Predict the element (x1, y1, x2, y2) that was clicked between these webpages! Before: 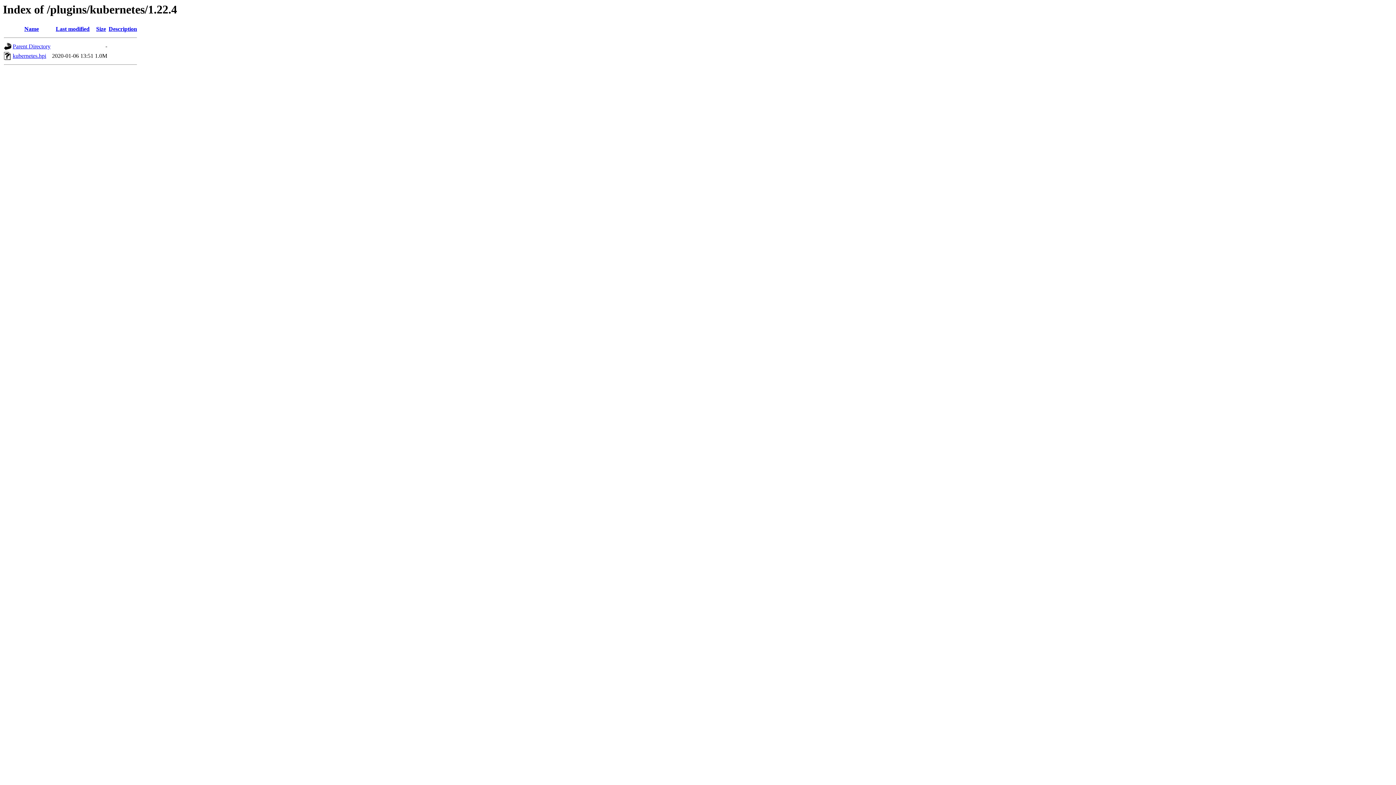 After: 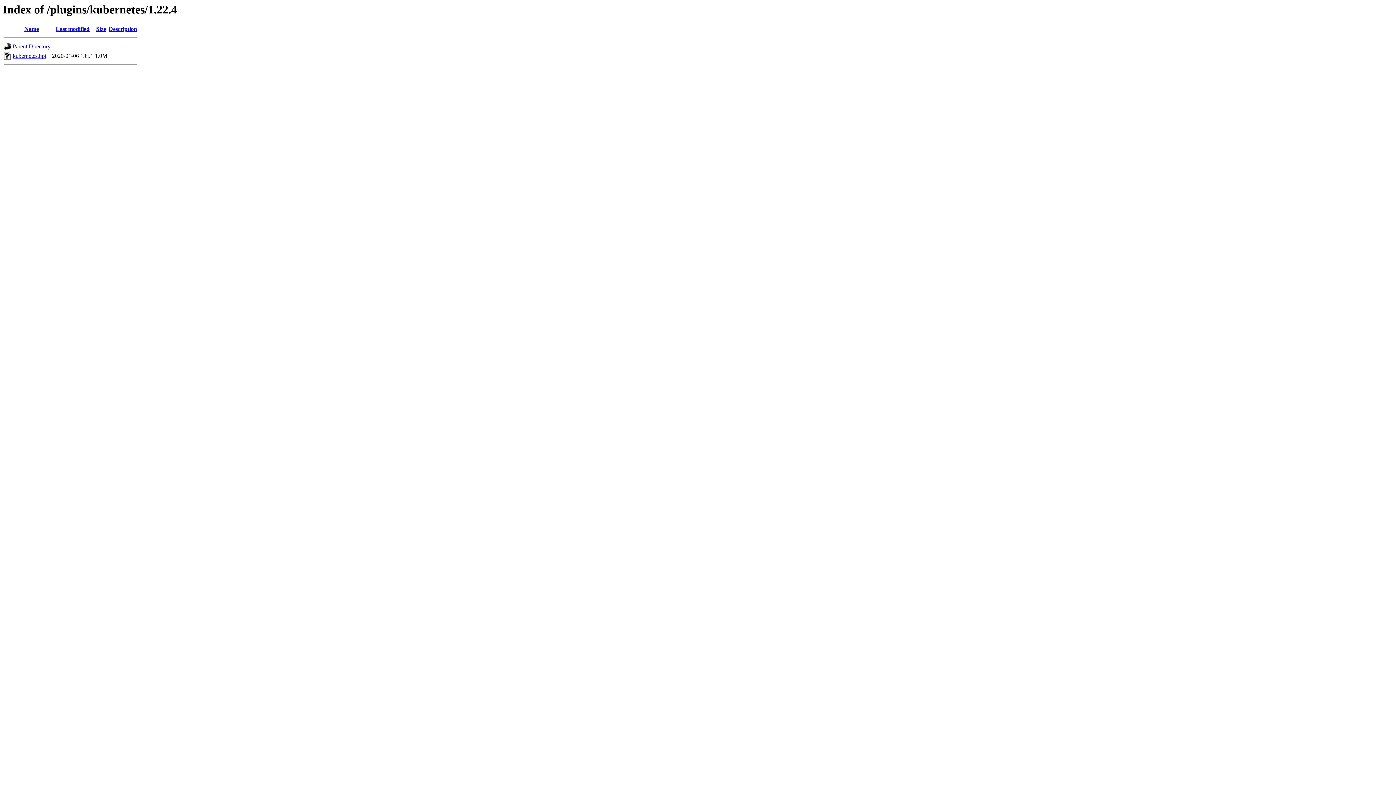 Action: bbox: (12, 52, 46, 59) label: kubernetes.hpi